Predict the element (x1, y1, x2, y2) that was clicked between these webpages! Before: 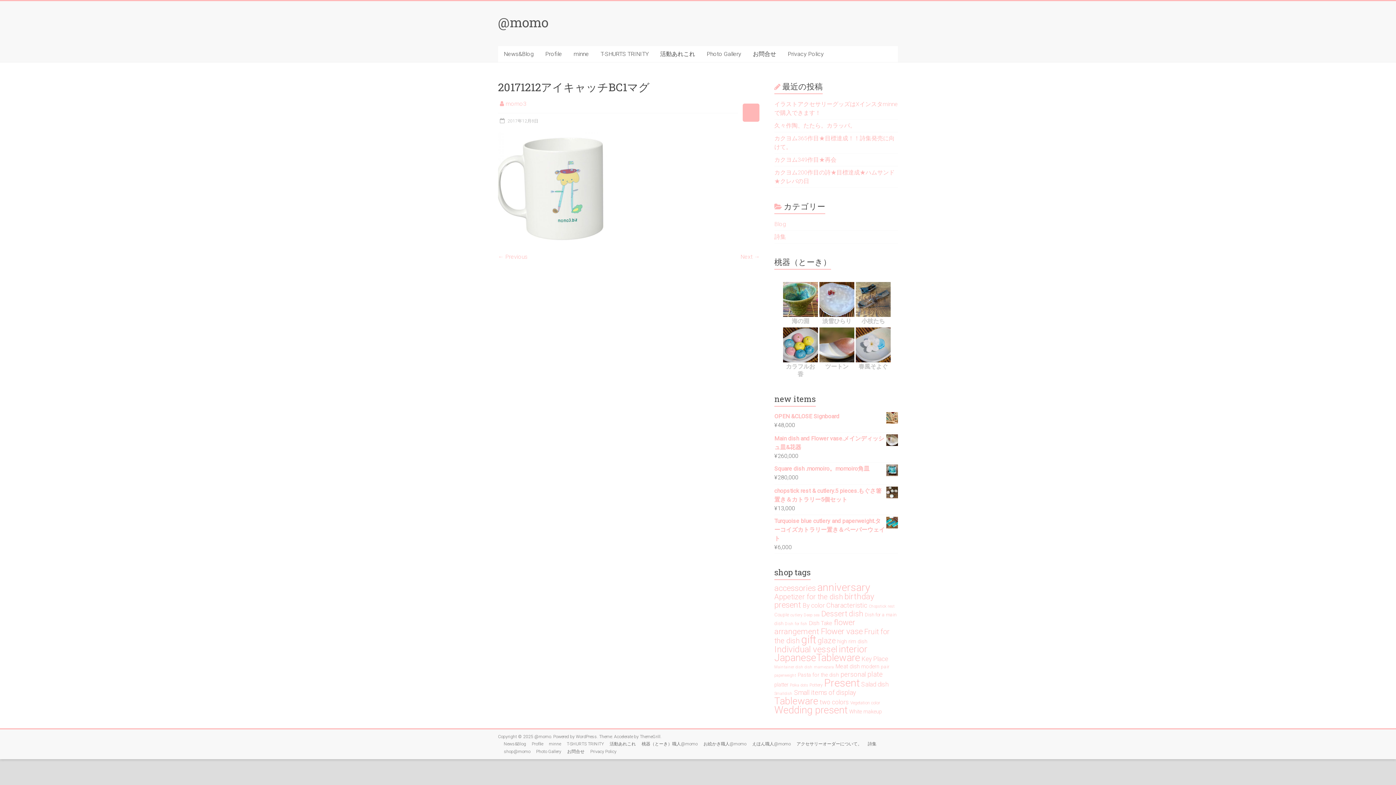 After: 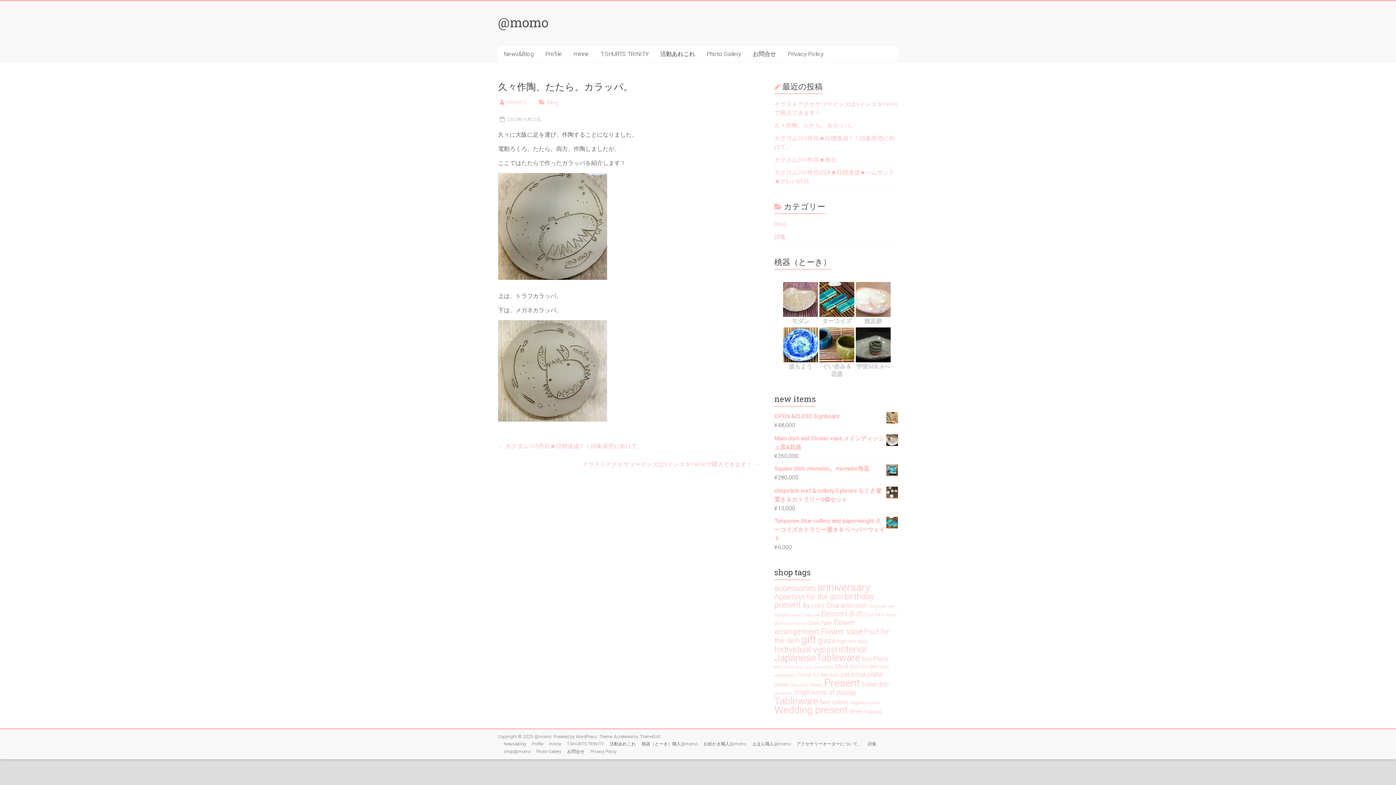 Action: bbox: (774, 122, 856, 129) label: 久々作陶、たたら。カラッパ。